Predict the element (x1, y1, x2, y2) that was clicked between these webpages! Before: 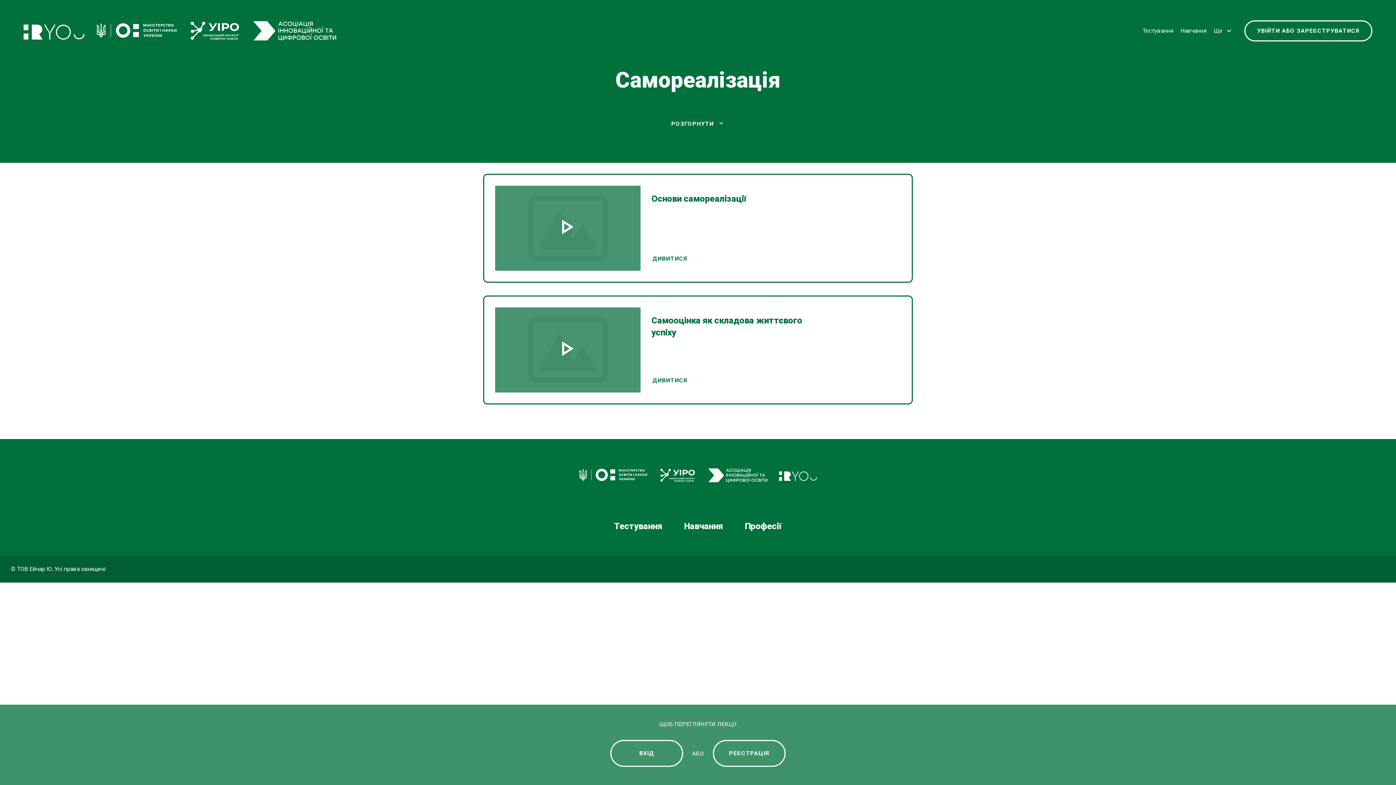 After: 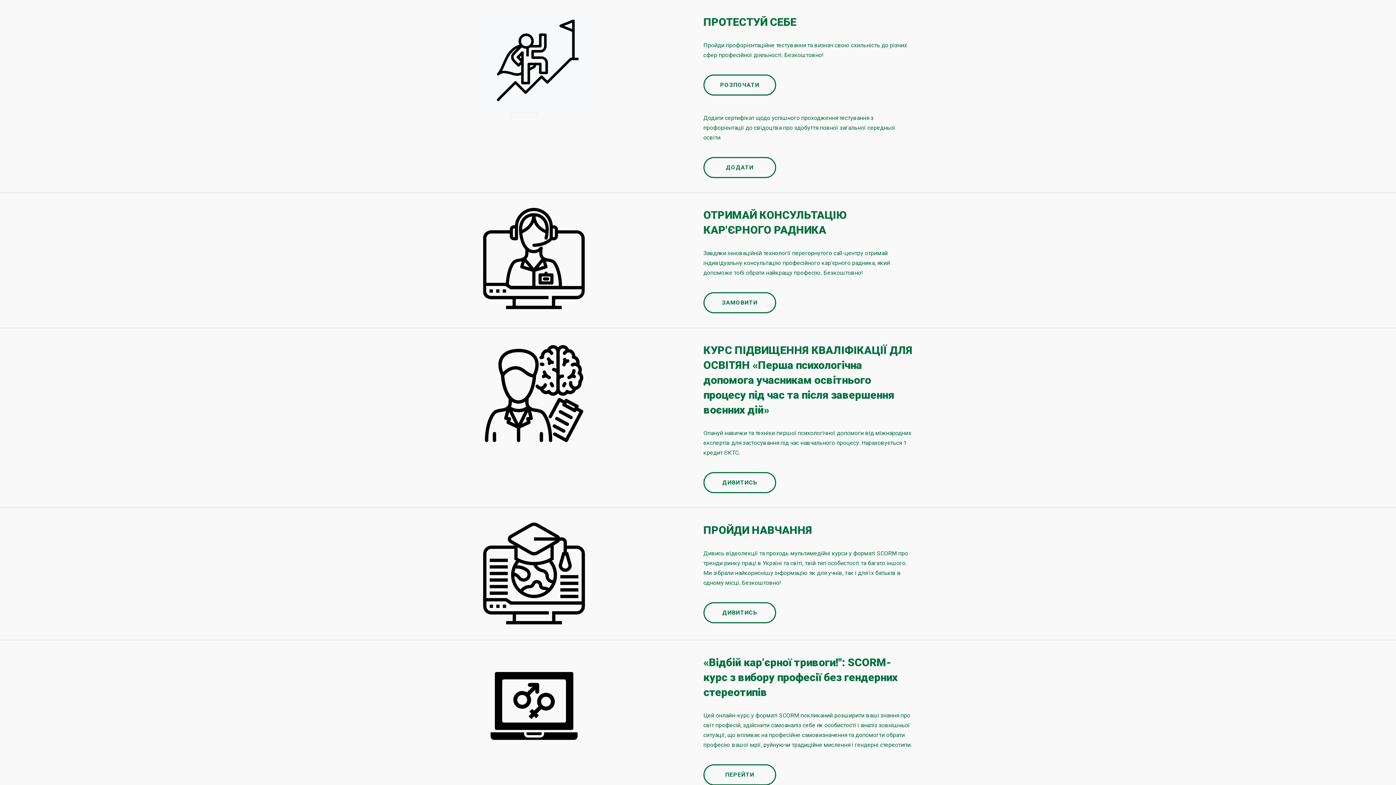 Action: bbox: (614, 519, 662, 533) label: Тестування